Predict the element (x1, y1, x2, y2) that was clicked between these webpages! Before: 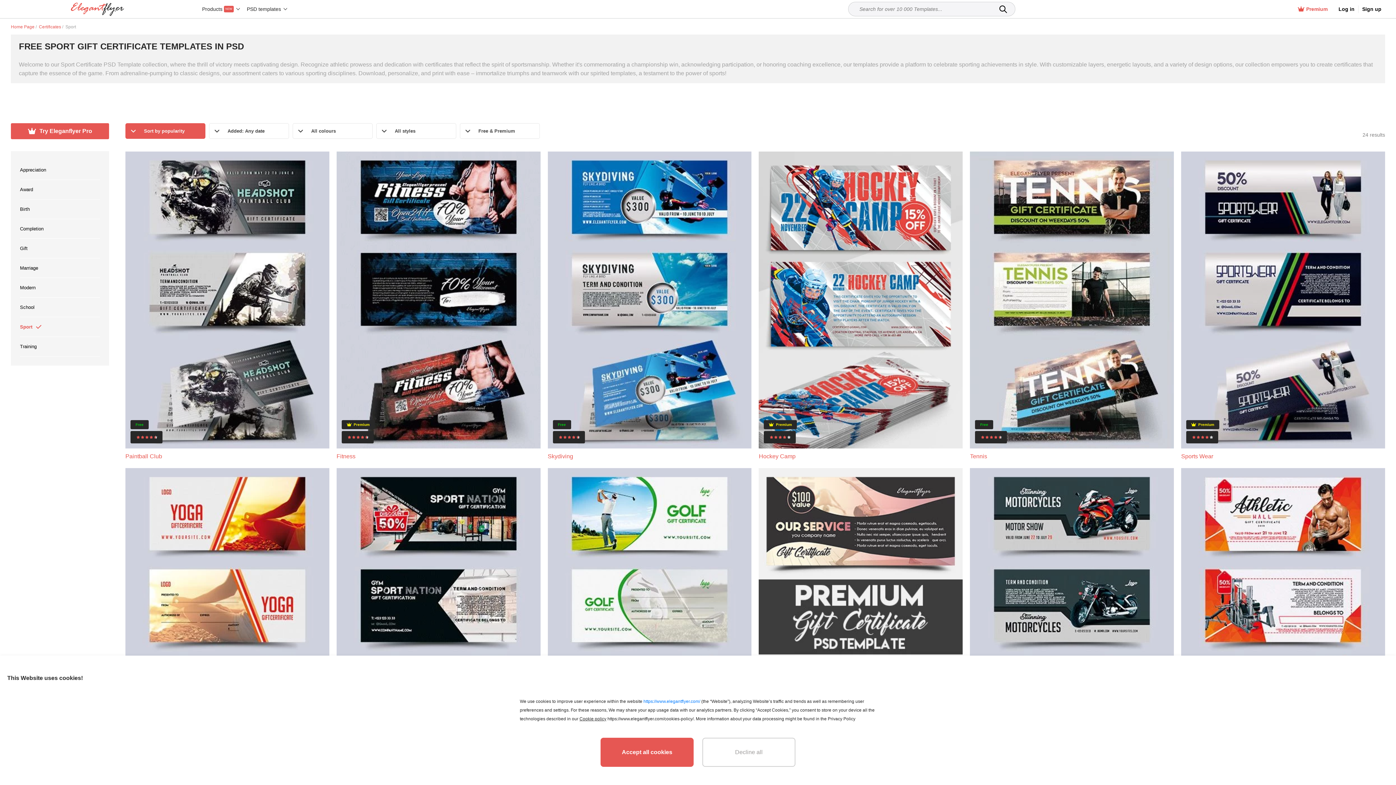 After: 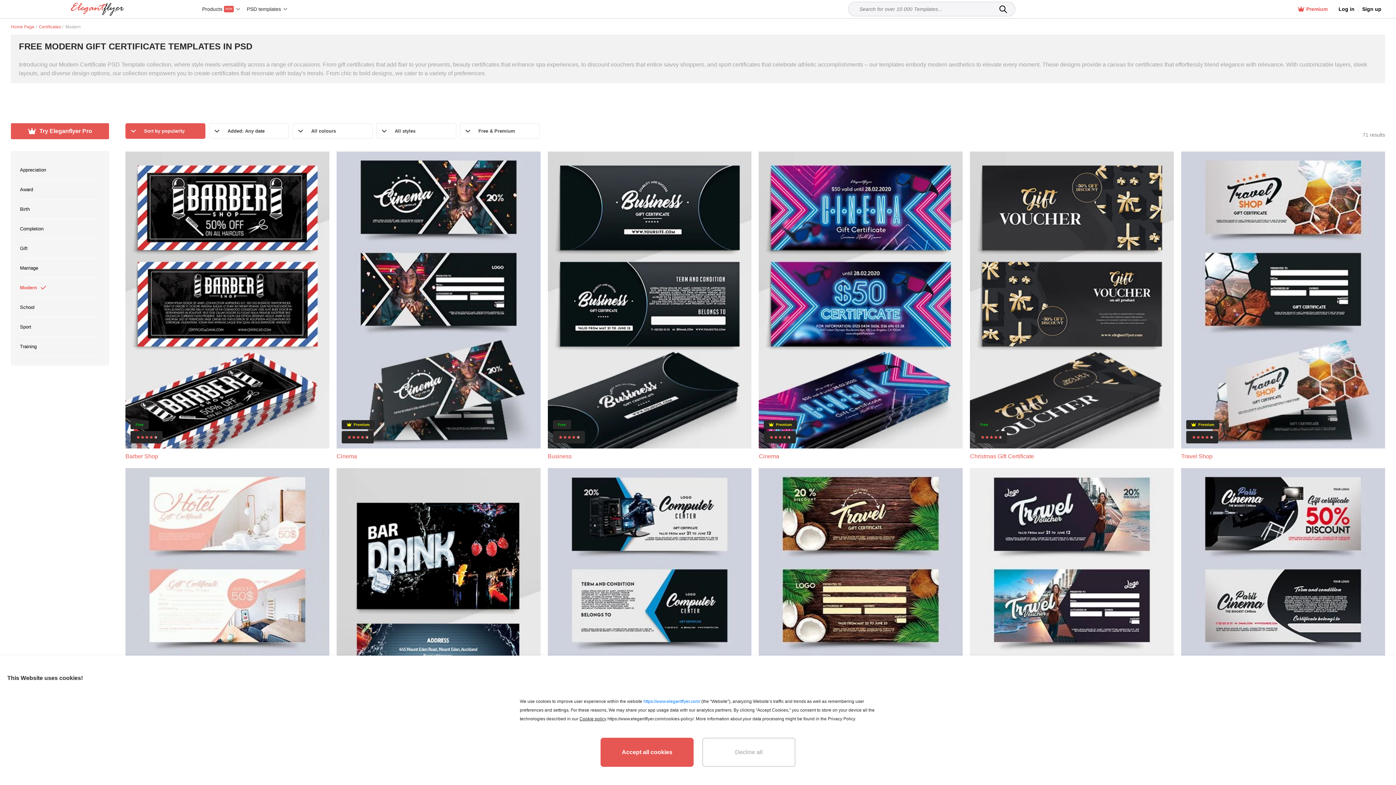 Action: label: Modern bbox: (20, 284, 35, 291)